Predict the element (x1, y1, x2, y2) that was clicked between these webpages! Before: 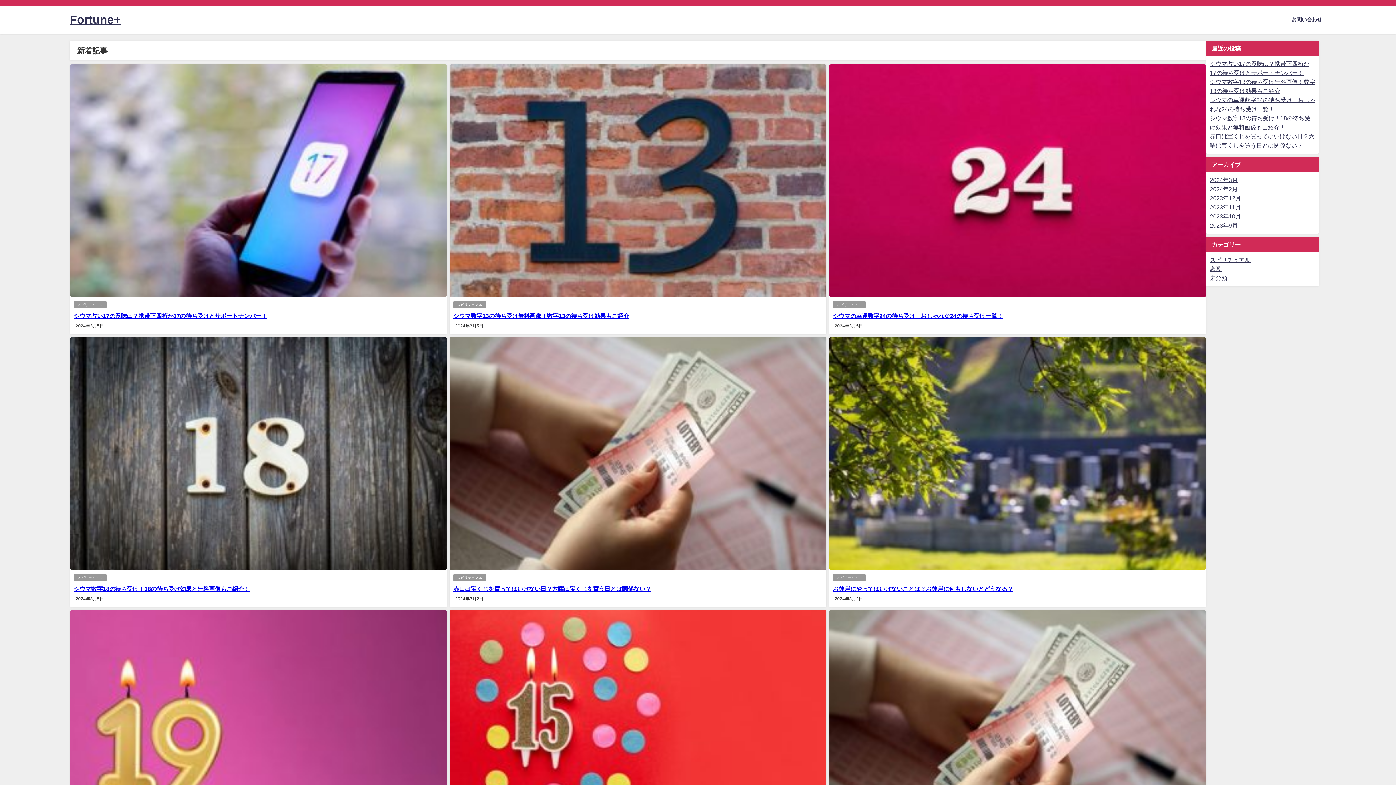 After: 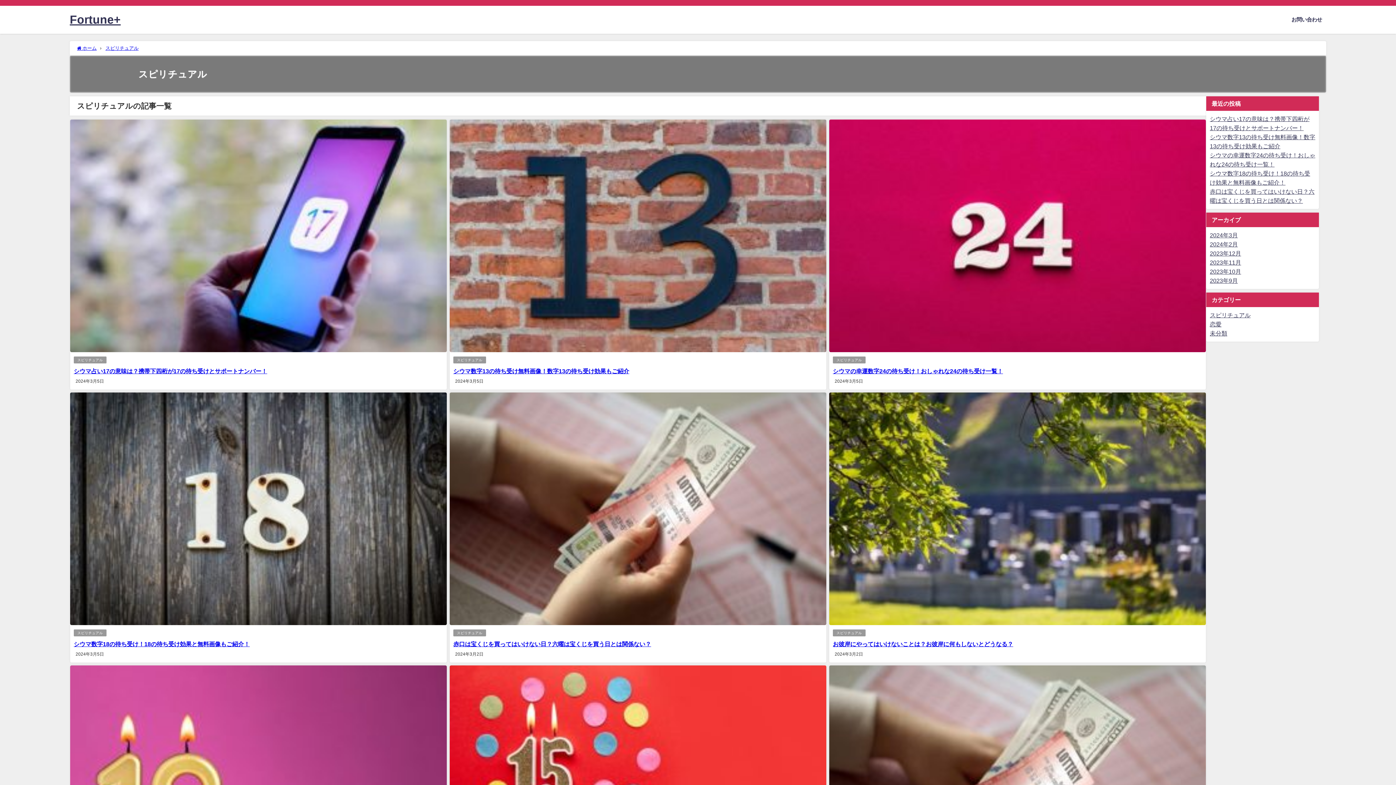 Action: label: スピリチュアル bbox: (453, 301, 486, 308)